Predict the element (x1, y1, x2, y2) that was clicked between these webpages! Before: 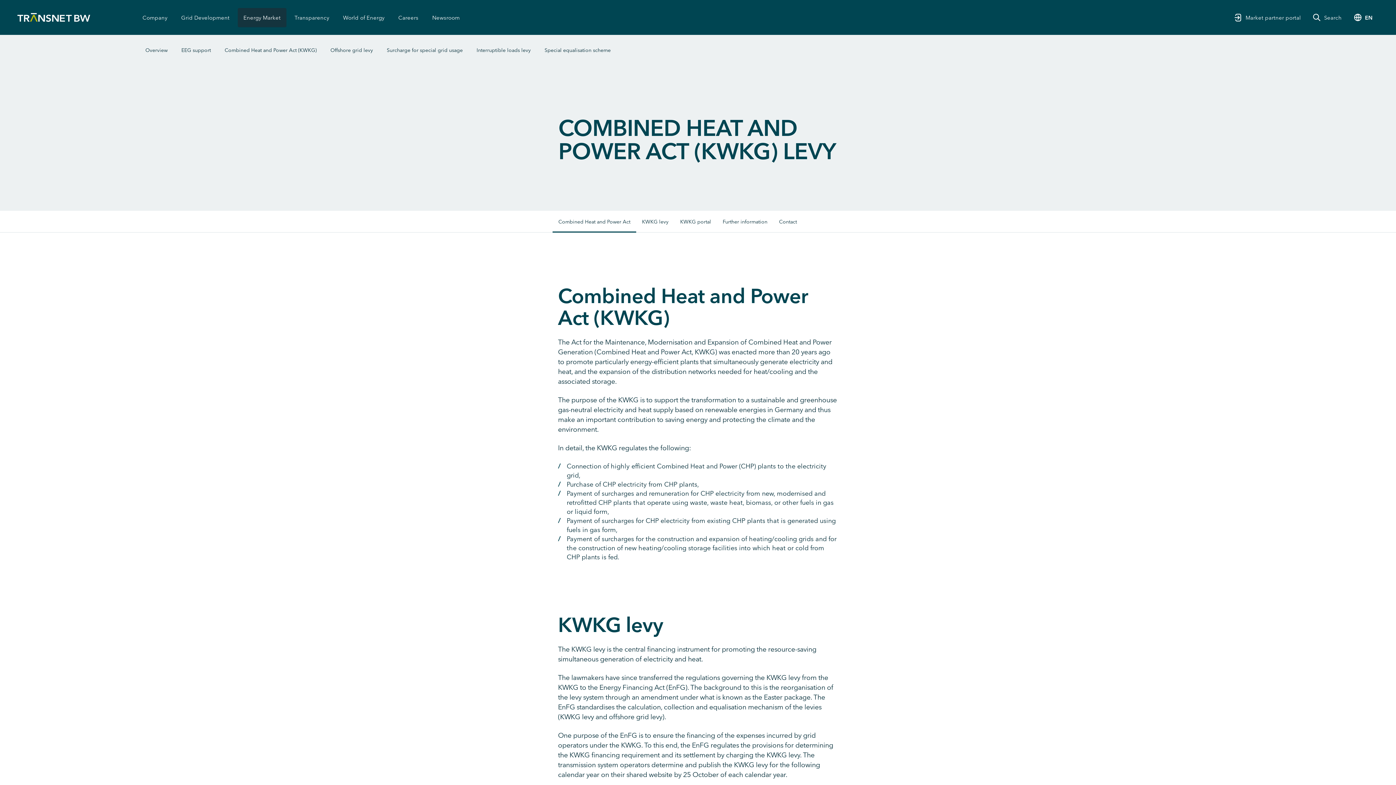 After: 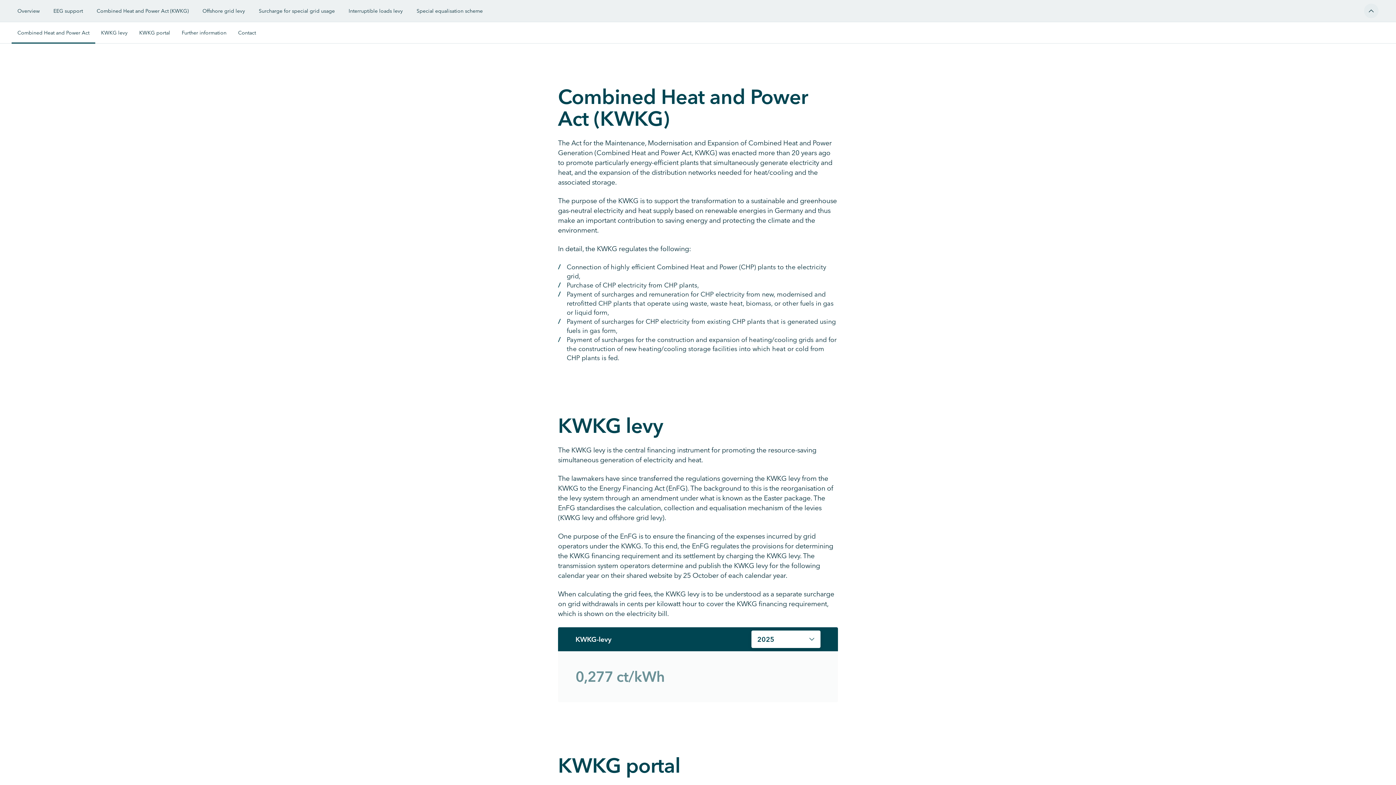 Action: bbox: (552, 210, 636, 232) label: Combined Heat and Power Act